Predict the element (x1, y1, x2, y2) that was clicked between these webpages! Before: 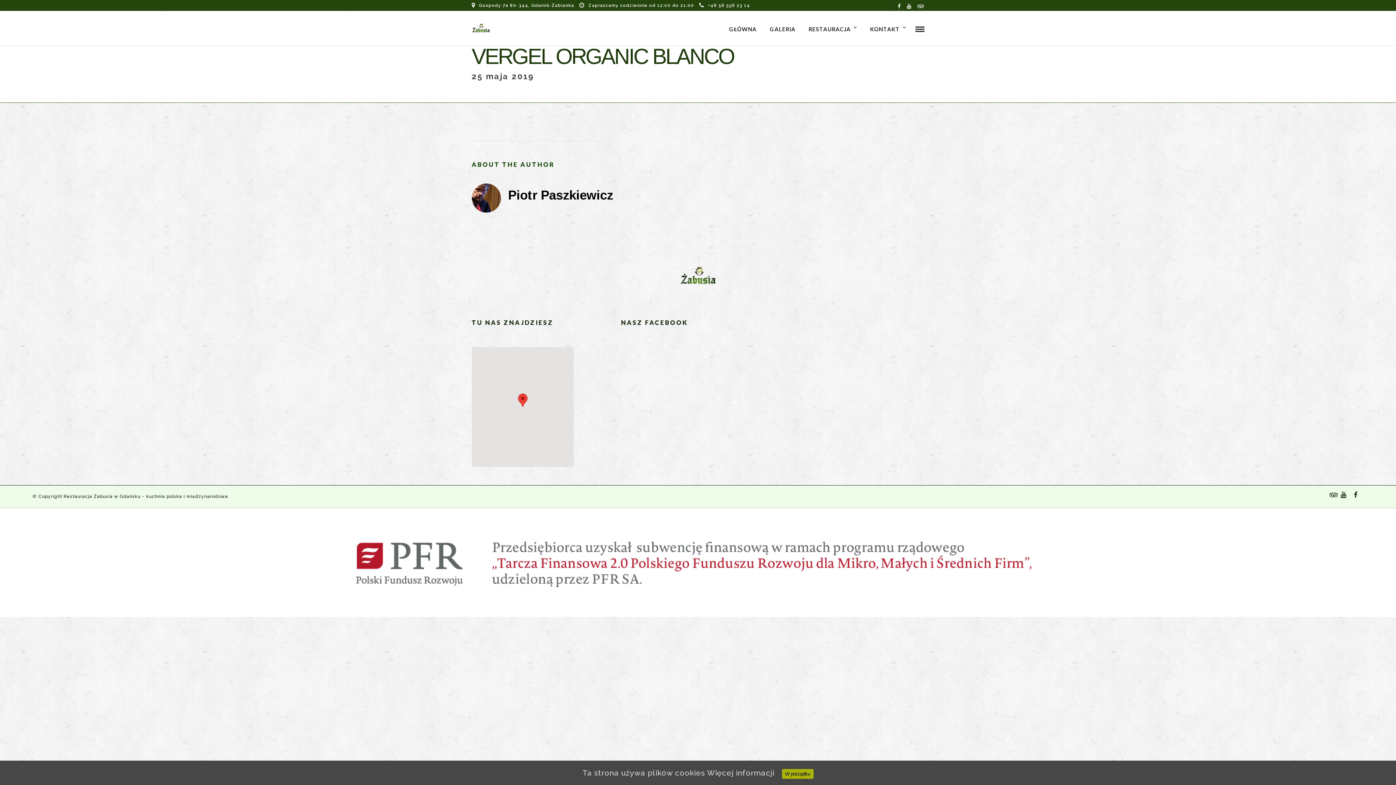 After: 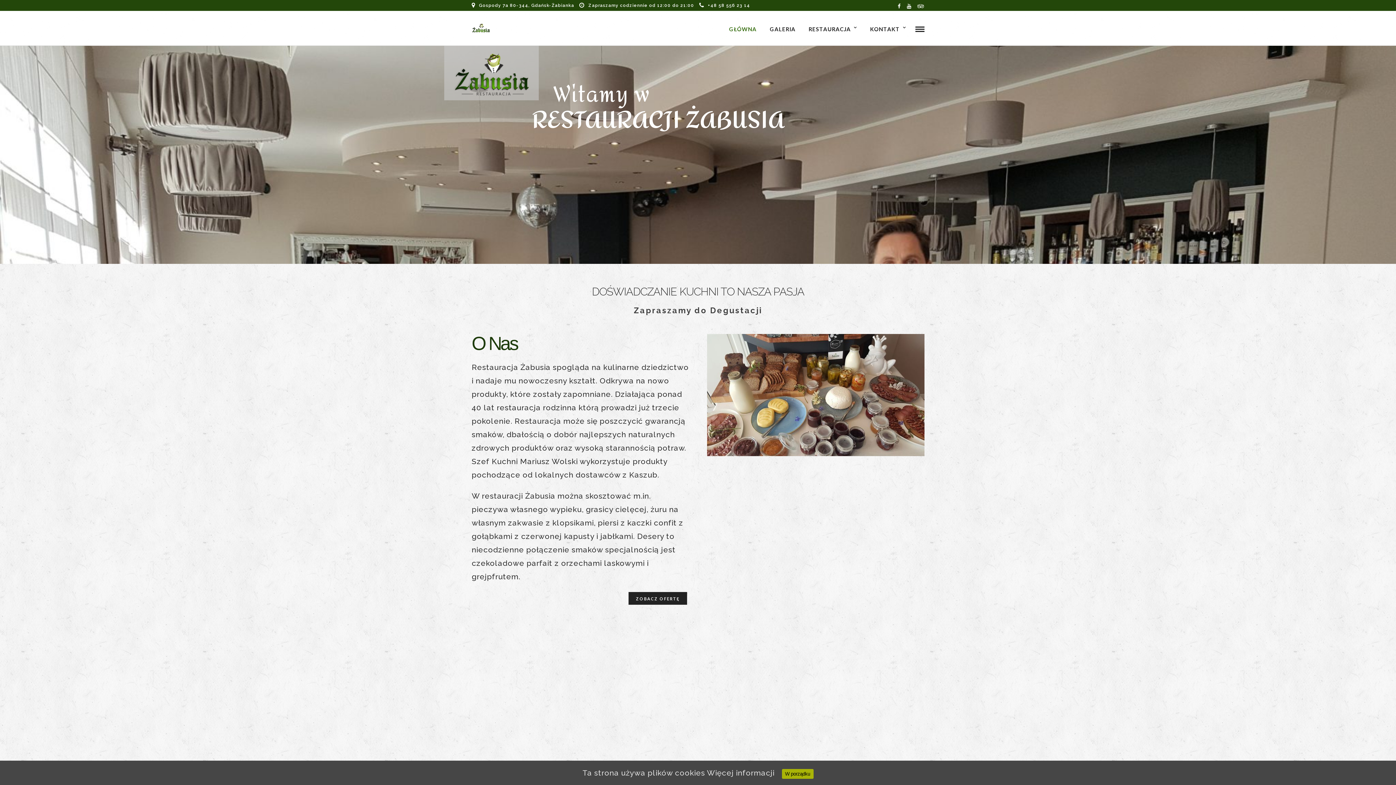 Action: bbox: (723, 10, 762, 48) label: GŁÓWNA